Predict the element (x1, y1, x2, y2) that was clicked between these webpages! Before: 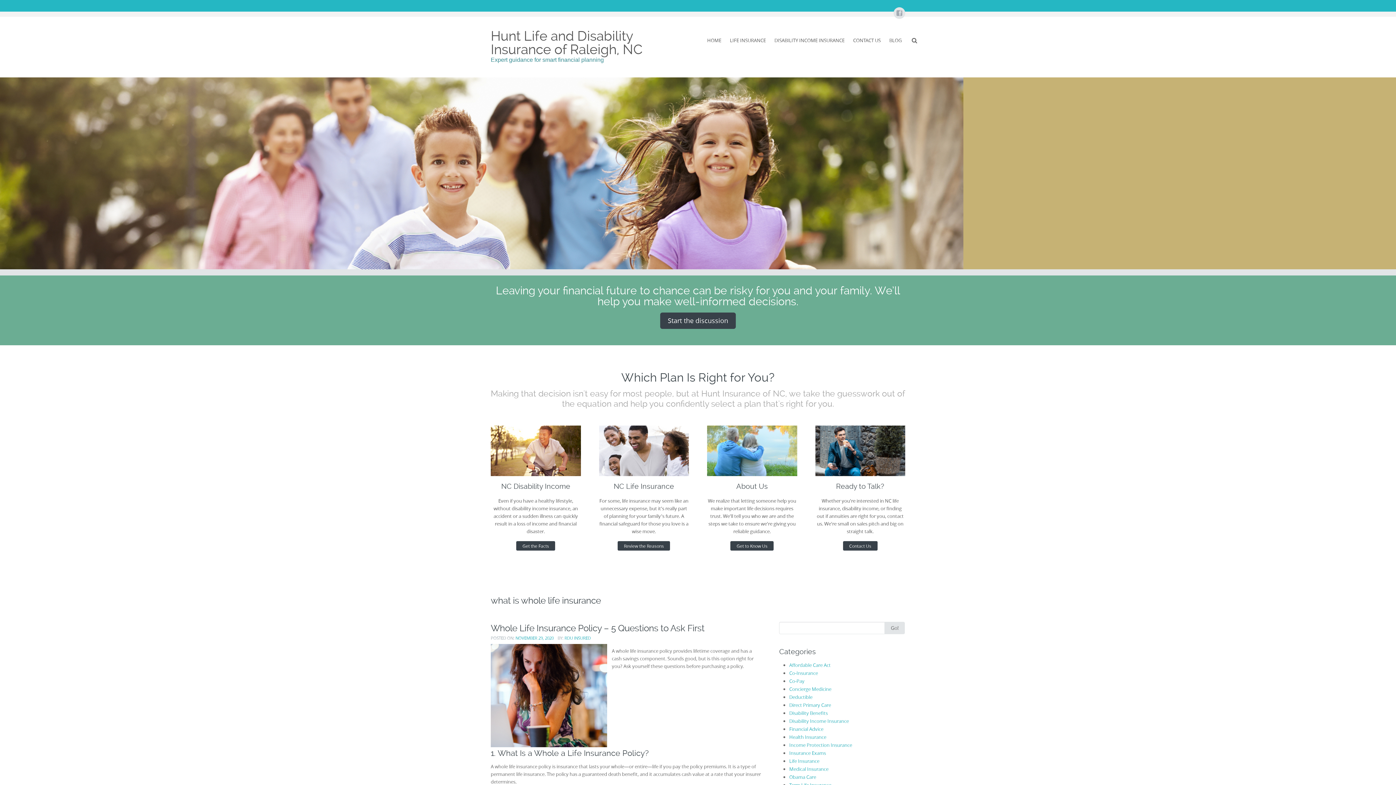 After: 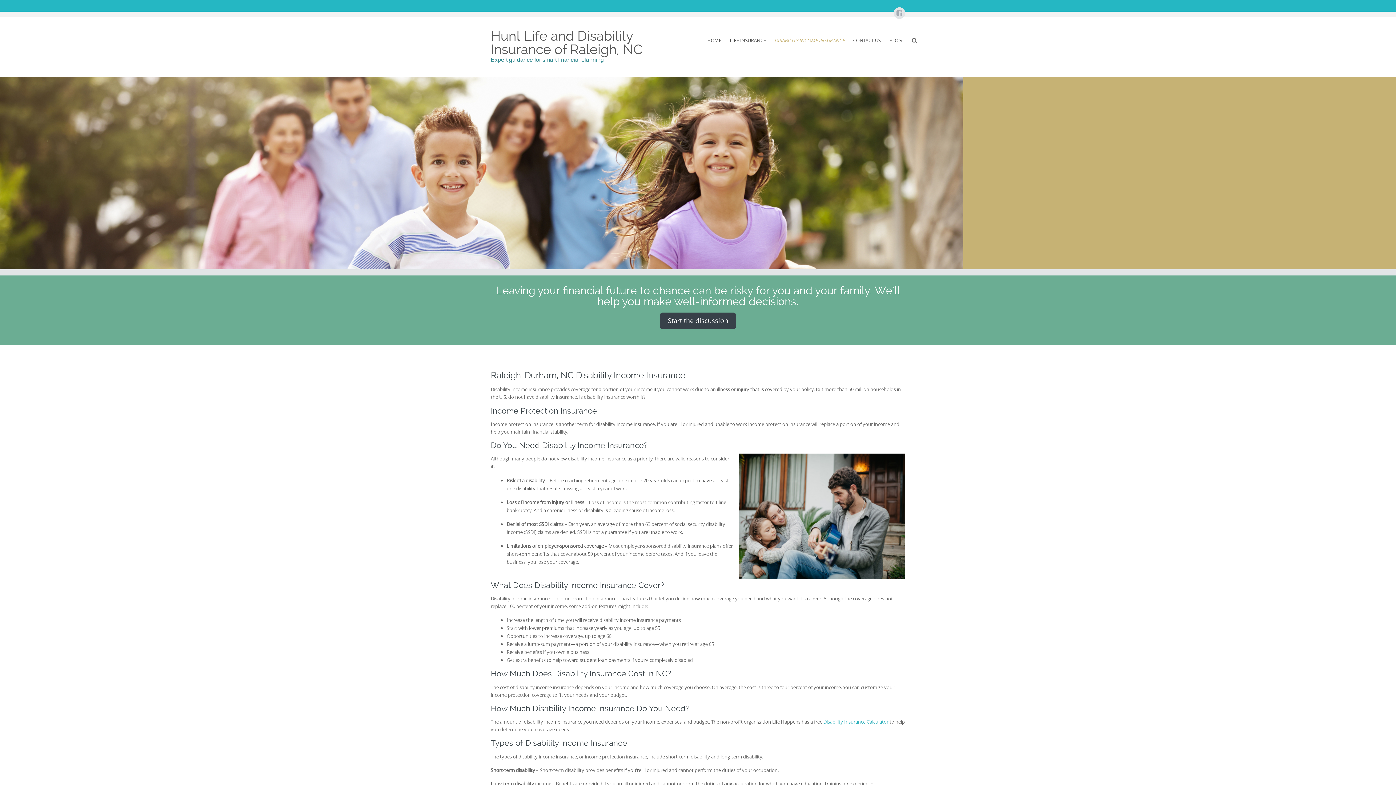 Action: bbox: (771, 33, 848, 47) label: DISABILITY INCOME INSURANCE